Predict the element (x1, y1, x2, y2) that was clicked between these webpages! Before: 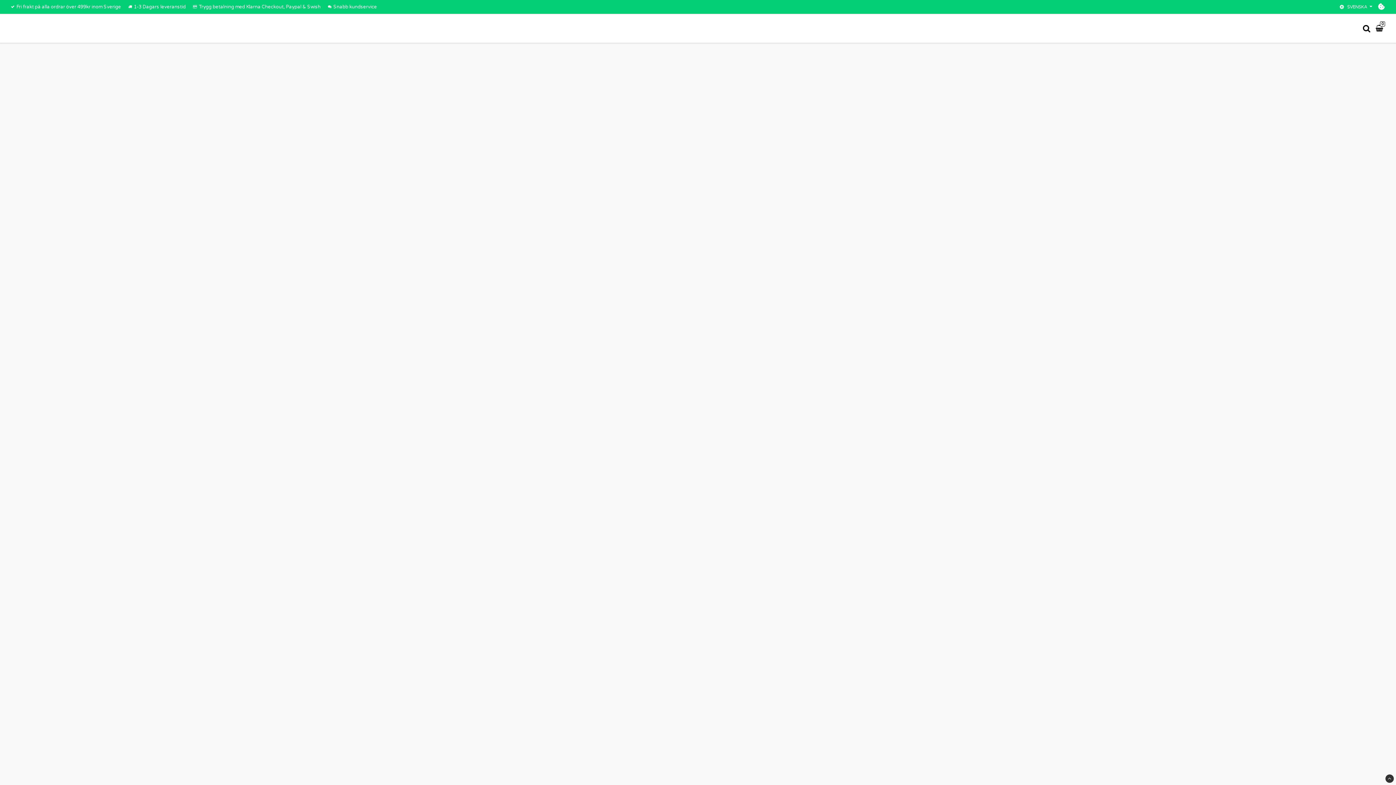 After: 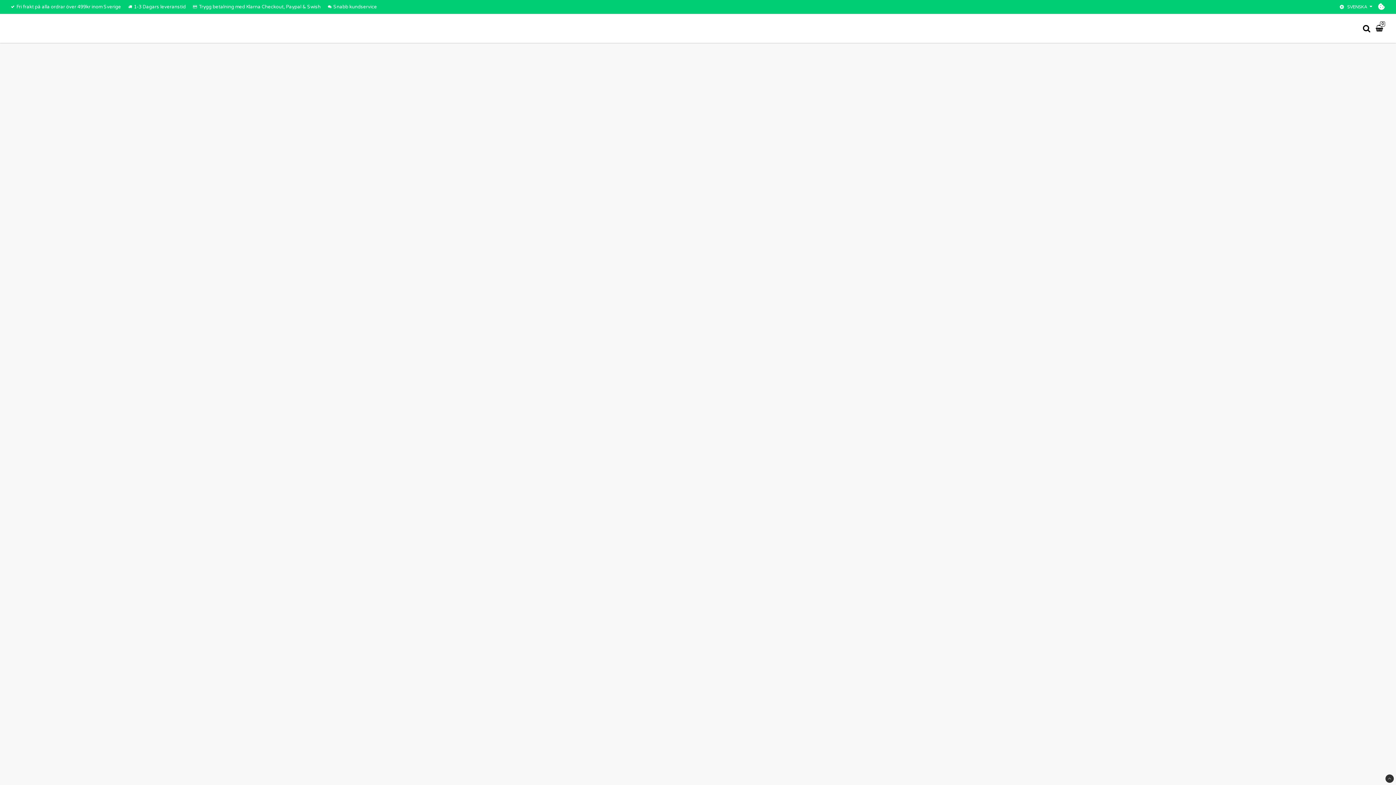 Action: bbox: (1385, 774, 1394, 783)